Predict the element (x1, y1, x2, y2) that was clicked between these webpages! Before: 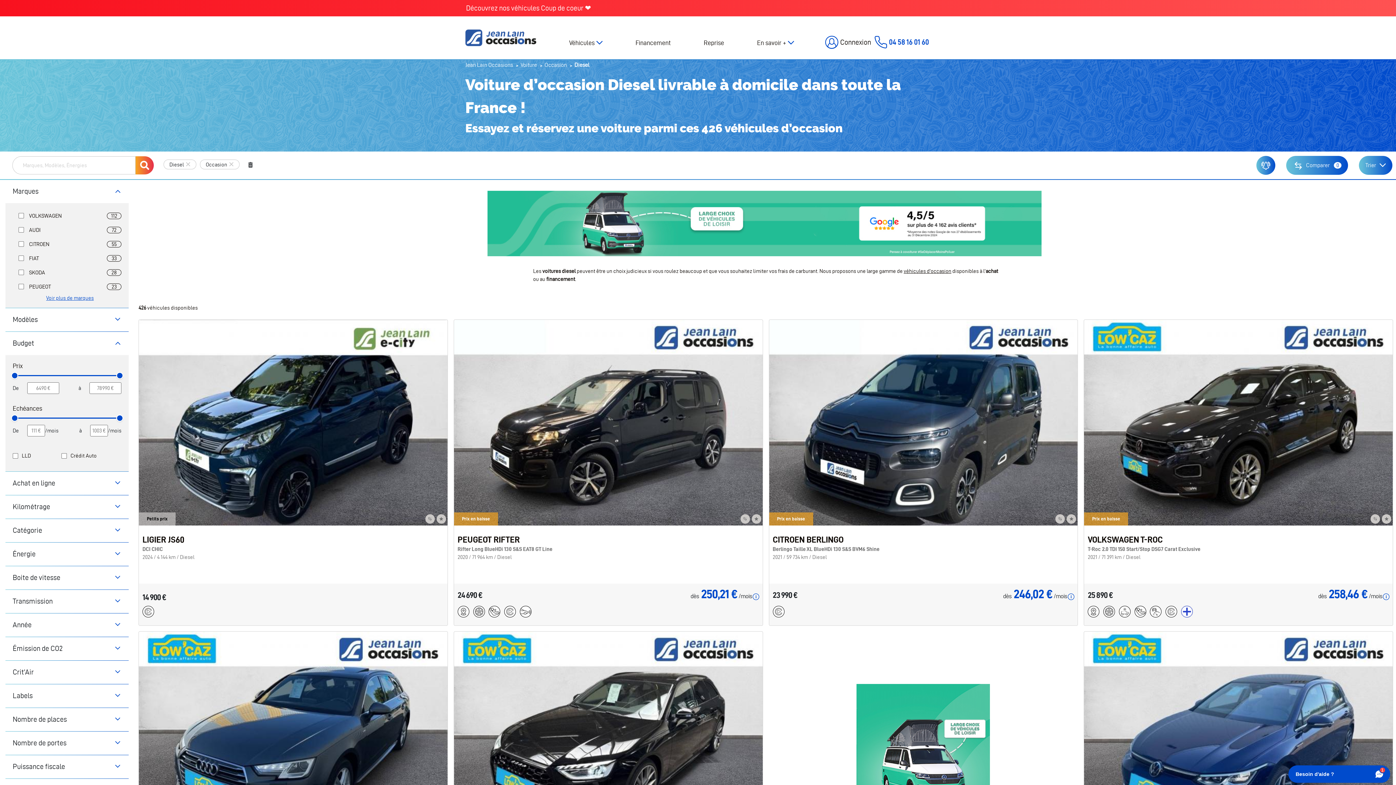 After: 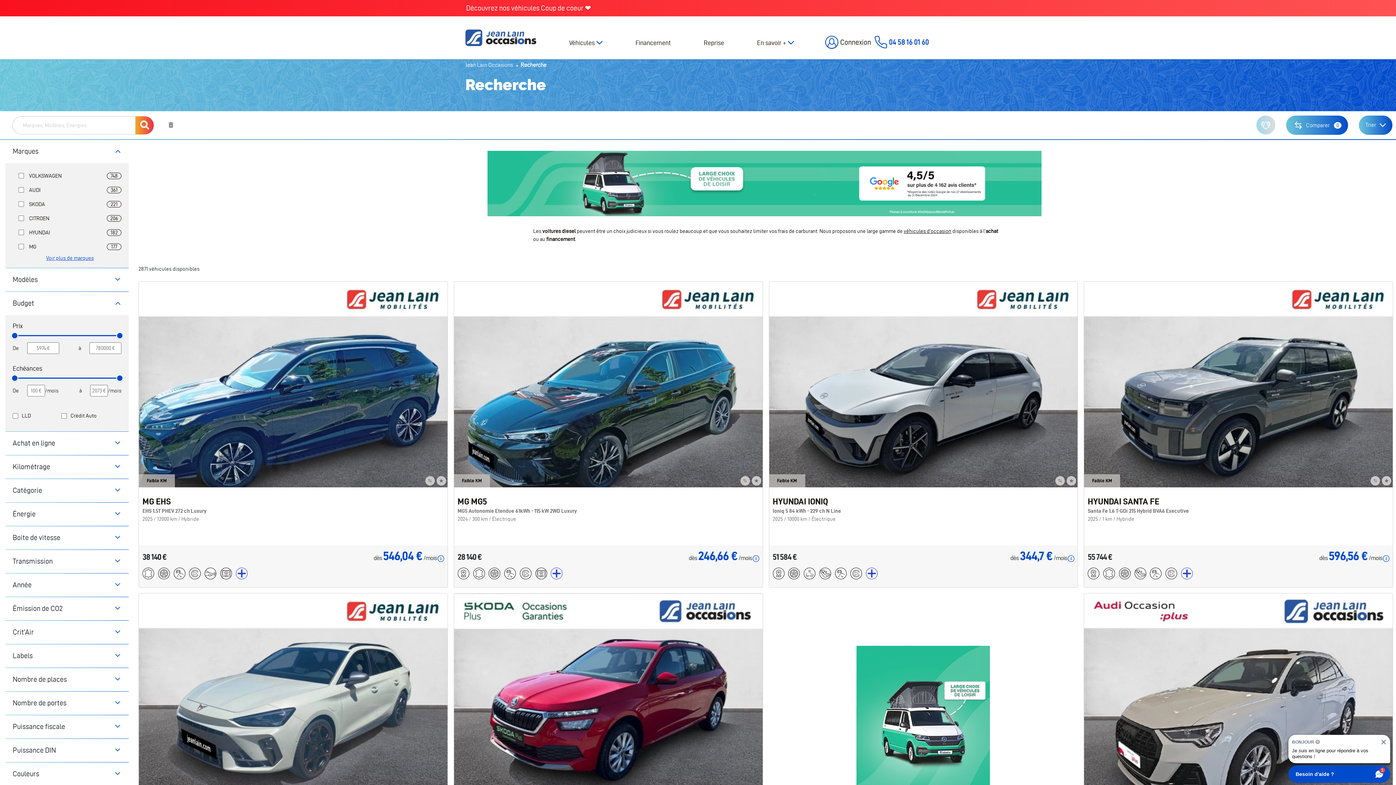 Action: bbox: (248, 162, 252, 168)